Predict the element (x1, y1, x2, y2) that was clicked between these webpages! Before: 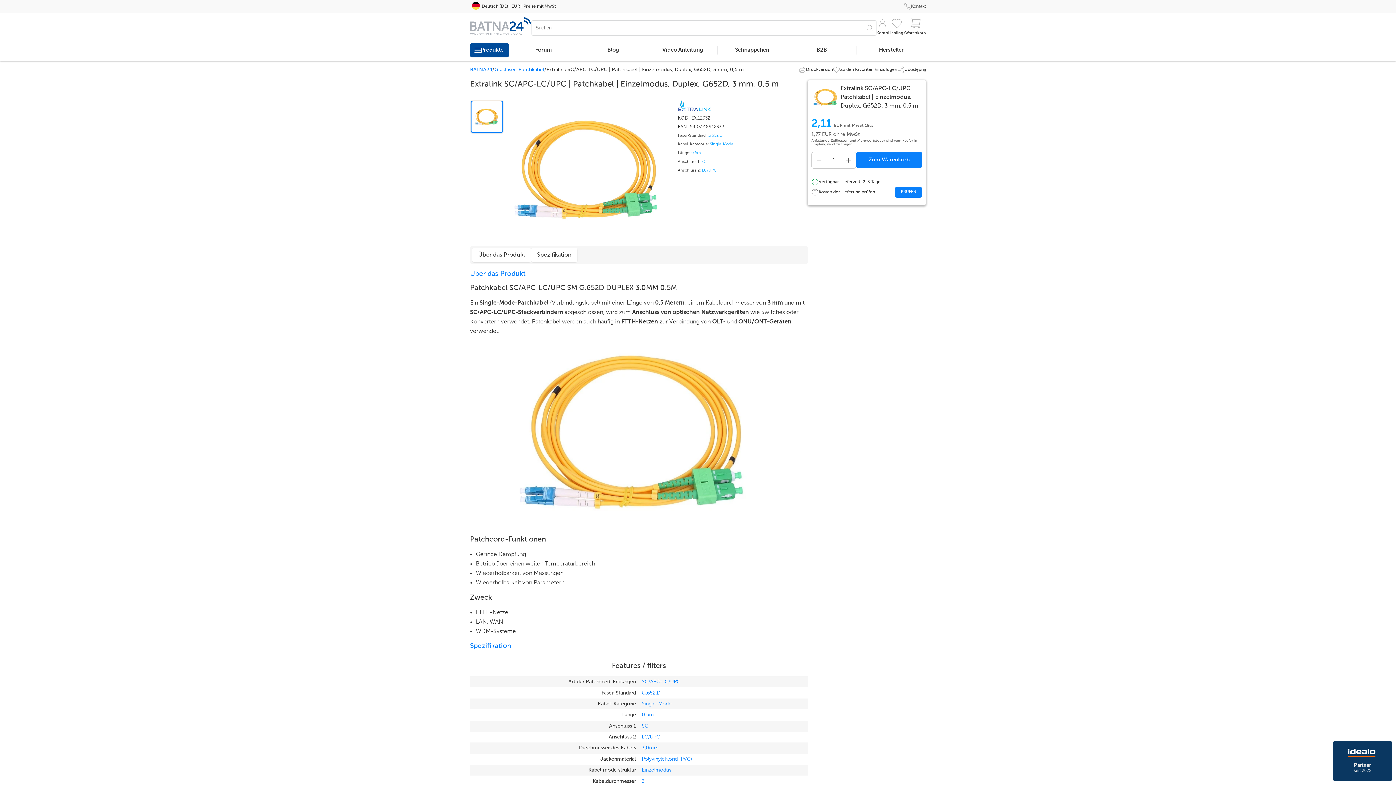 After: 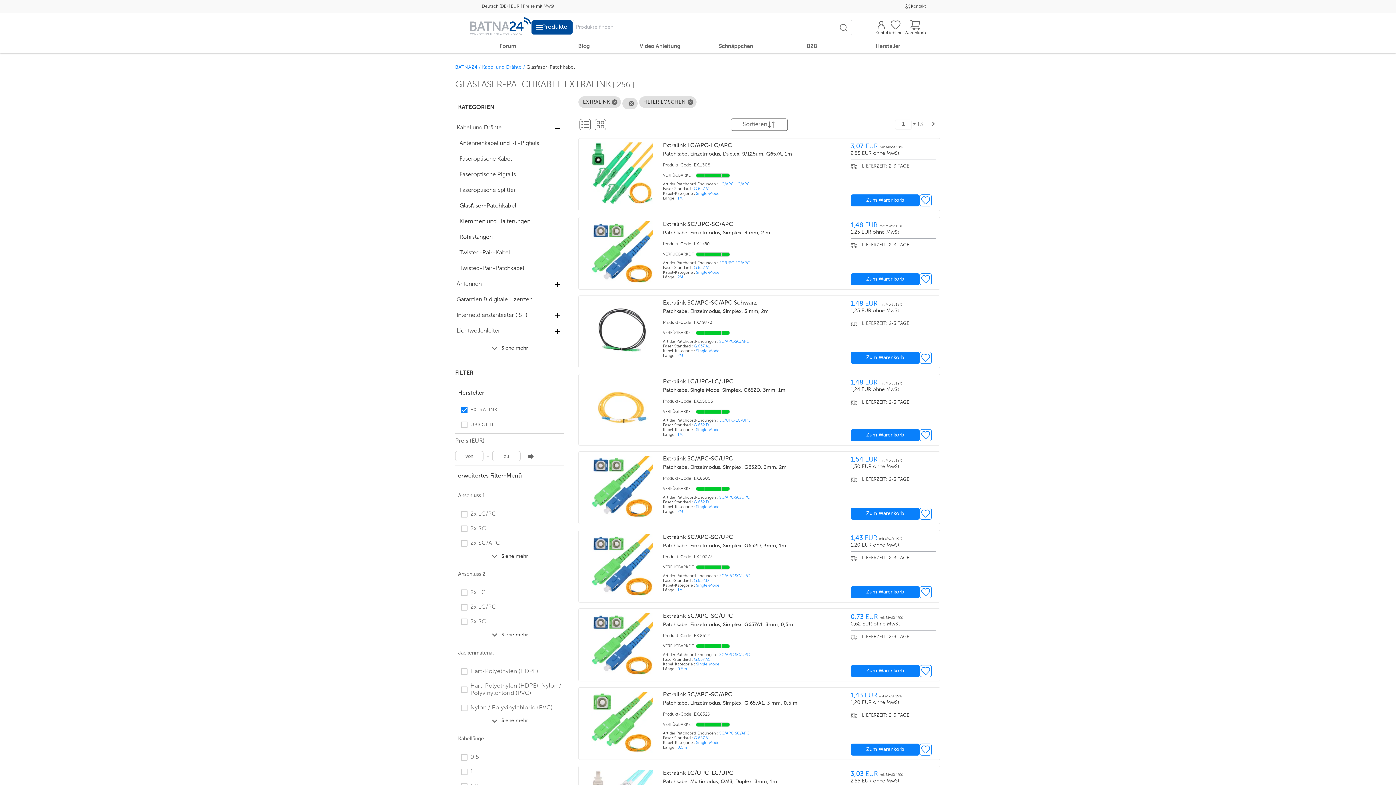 Action: bbox: (642, 779, 644, 784) label: 3